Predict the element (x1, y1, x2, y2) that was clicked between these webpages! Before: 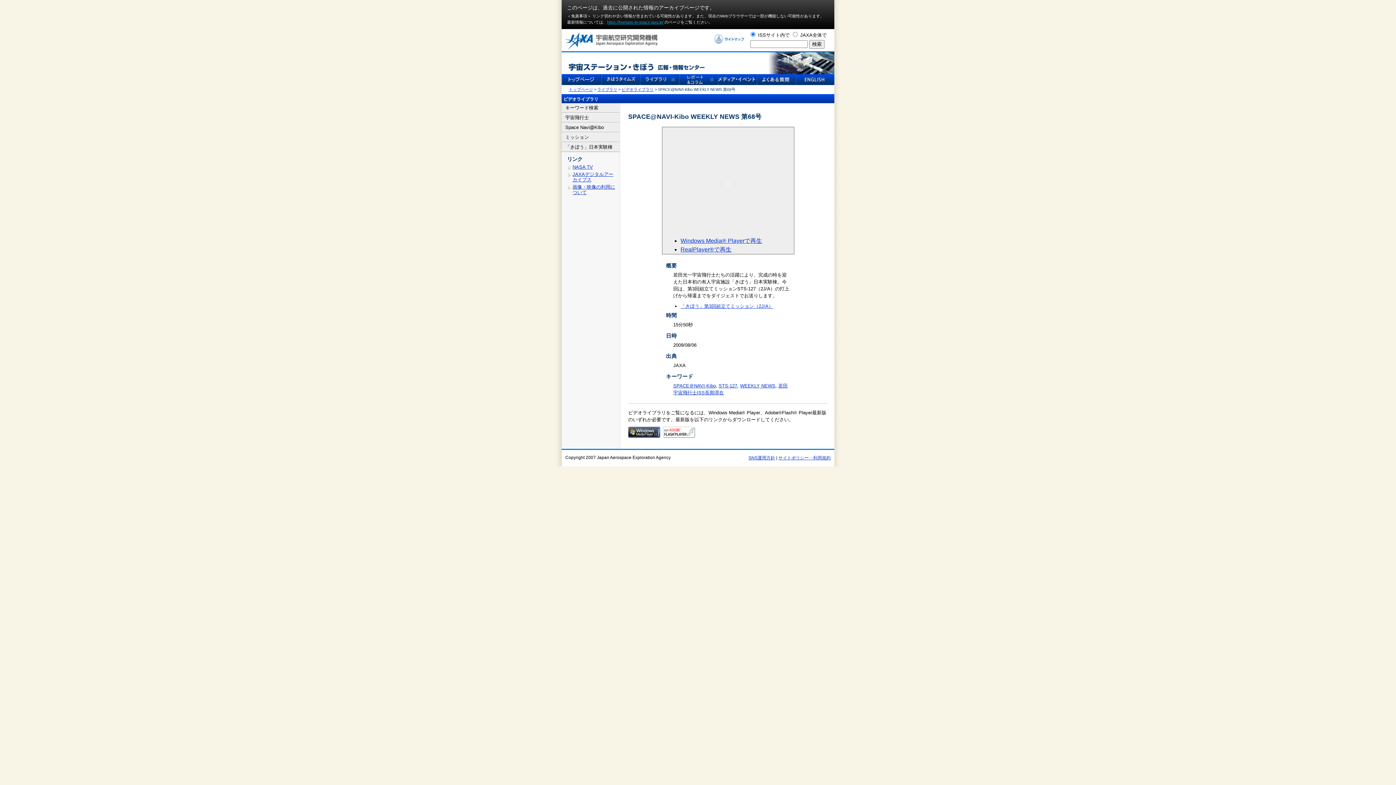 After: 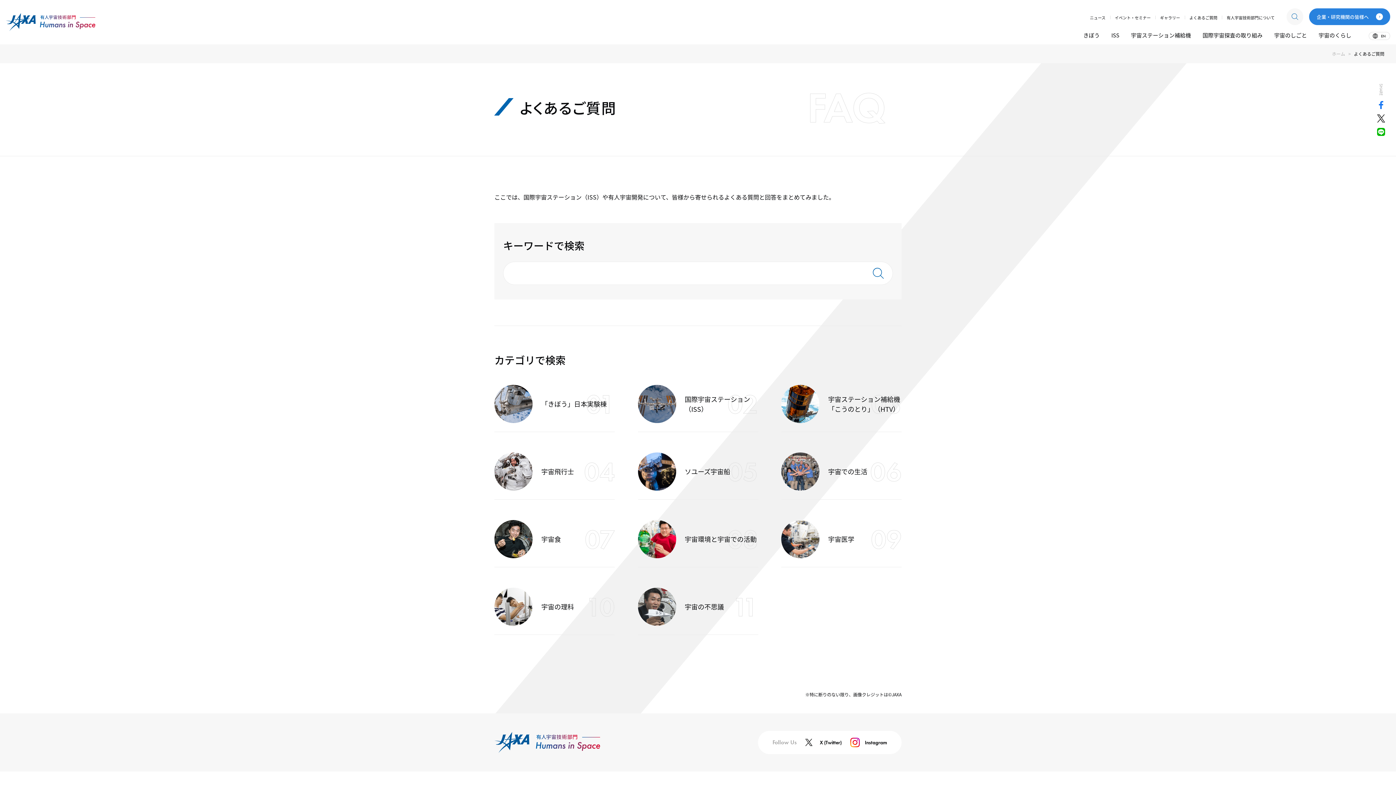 Action: bbox: (756, 80, 795, 86)